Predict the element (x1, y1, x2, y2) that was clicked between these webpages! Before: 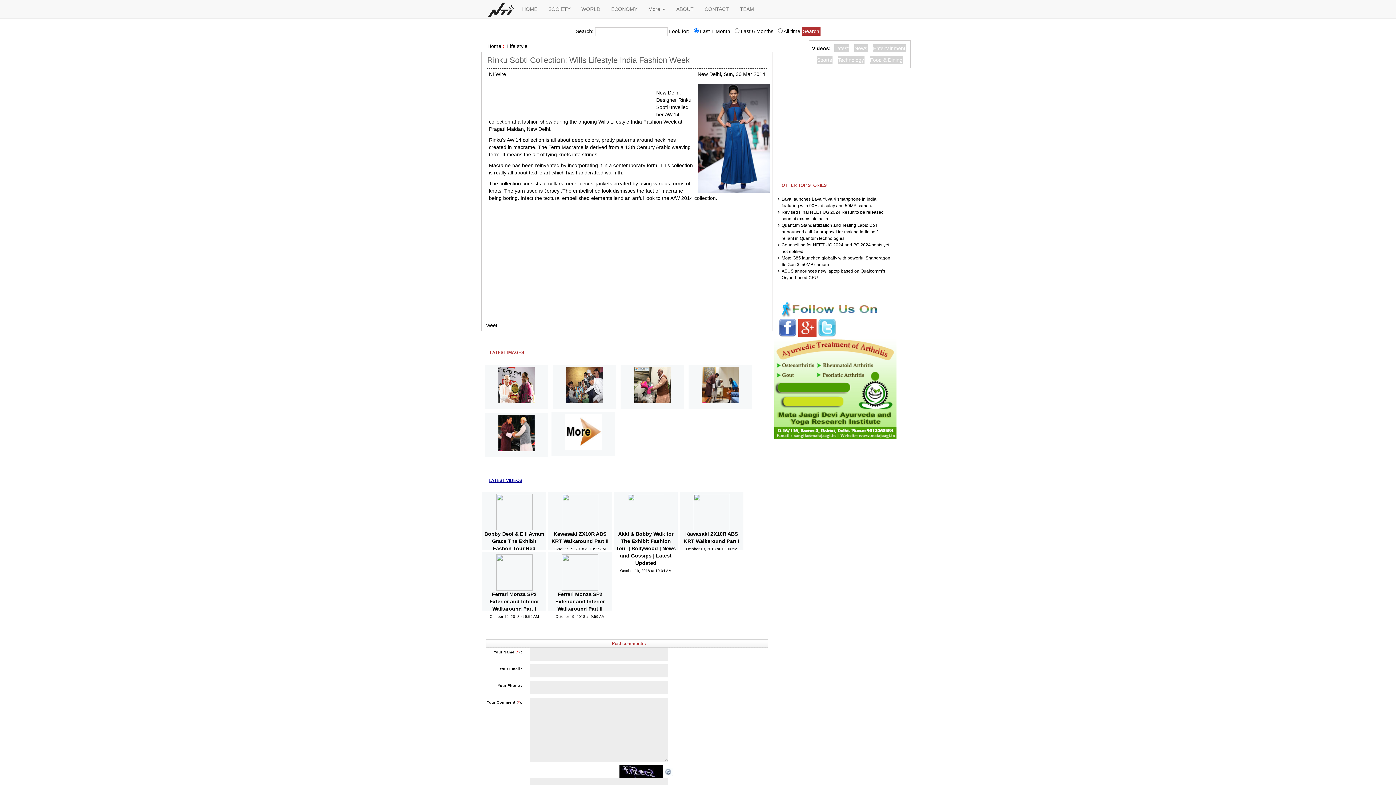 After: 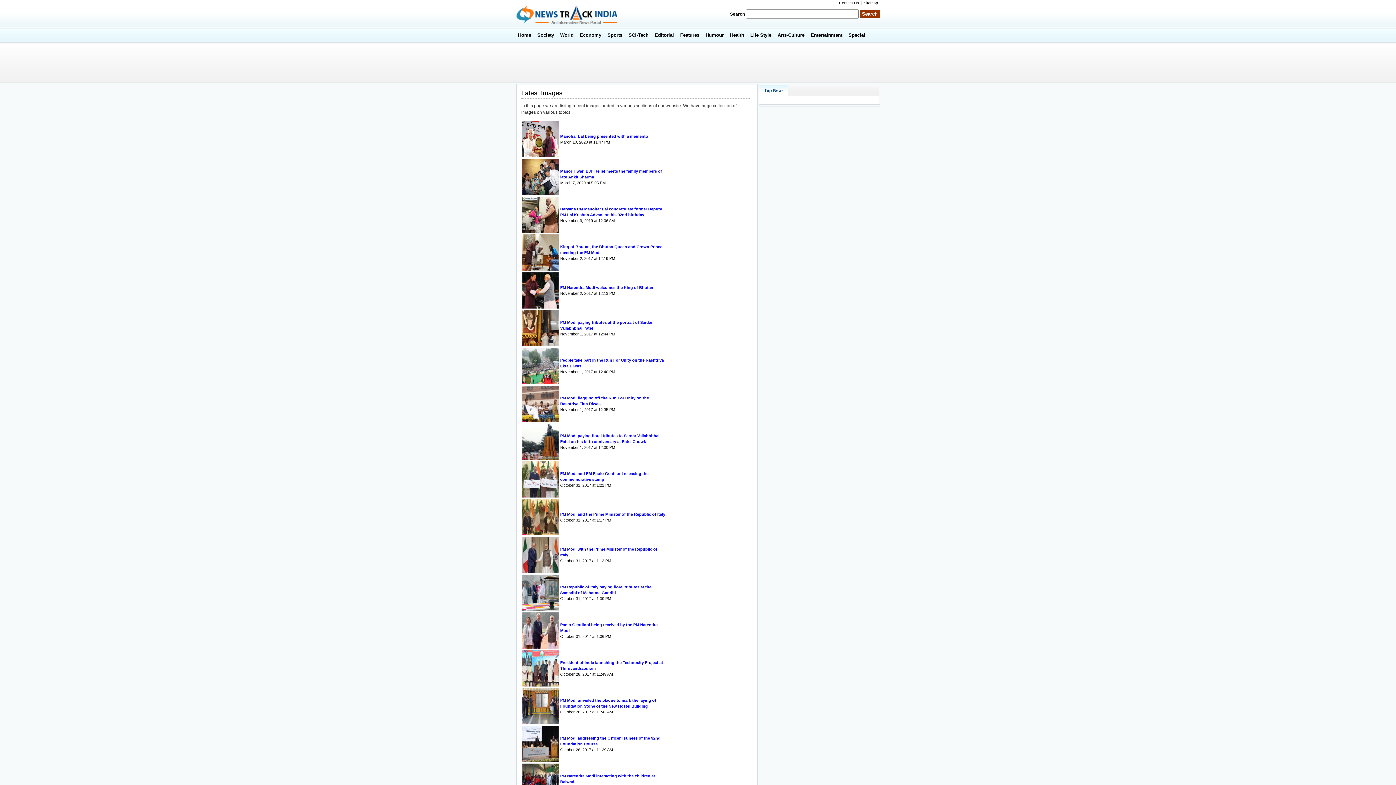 Action: bbox: (565, 428, 601, 434)